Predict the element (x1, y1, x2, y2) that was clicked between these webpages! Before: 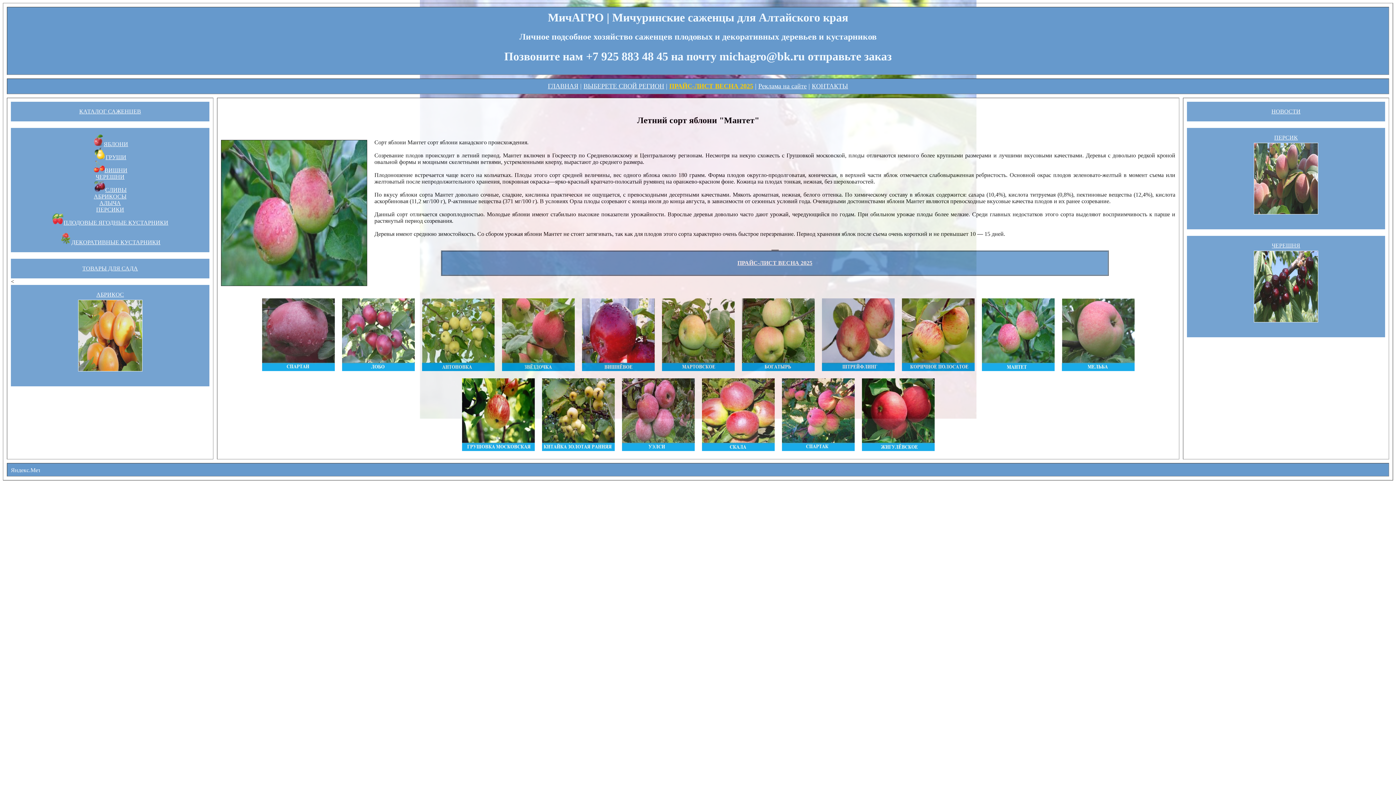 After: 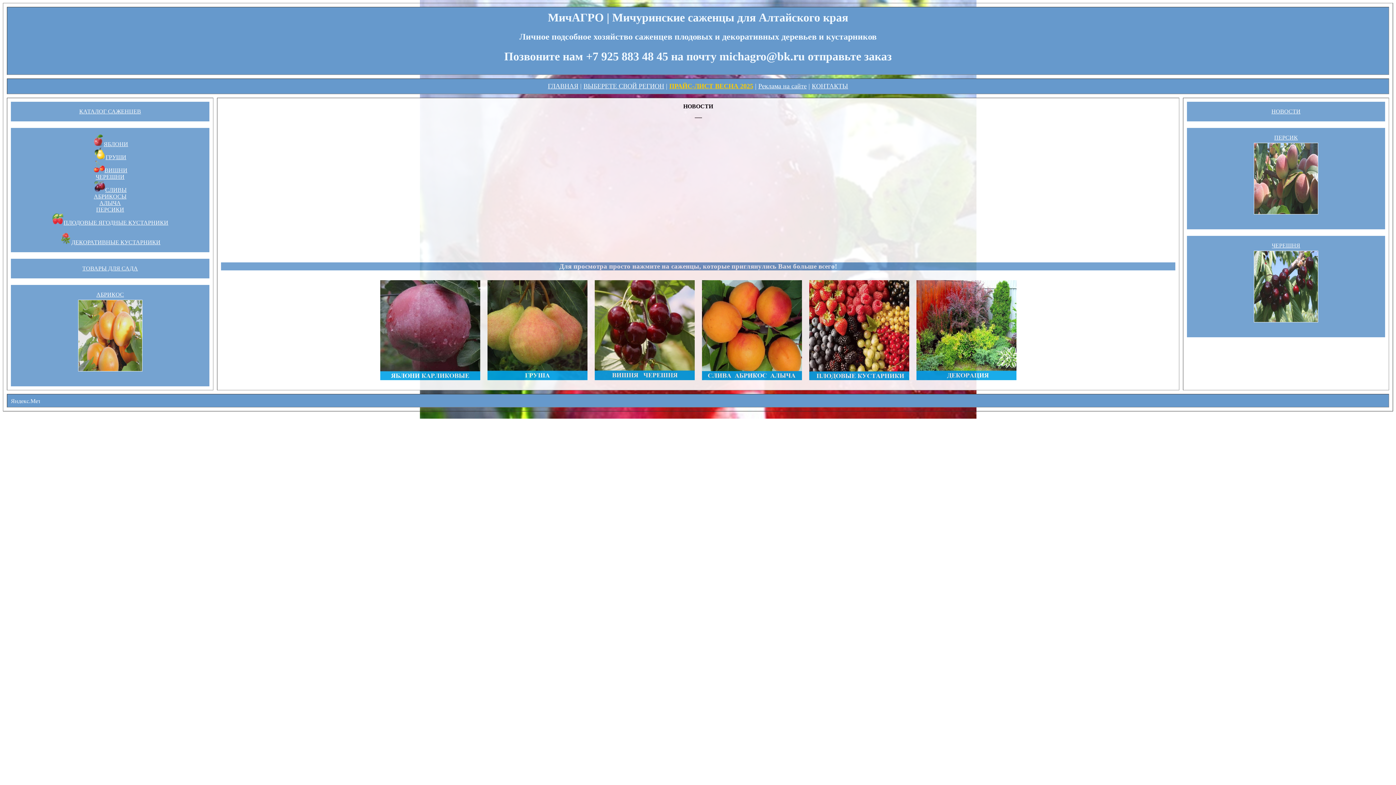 Action: label: НОВОСТИ bbox: (1271, 108, 1300, 114)